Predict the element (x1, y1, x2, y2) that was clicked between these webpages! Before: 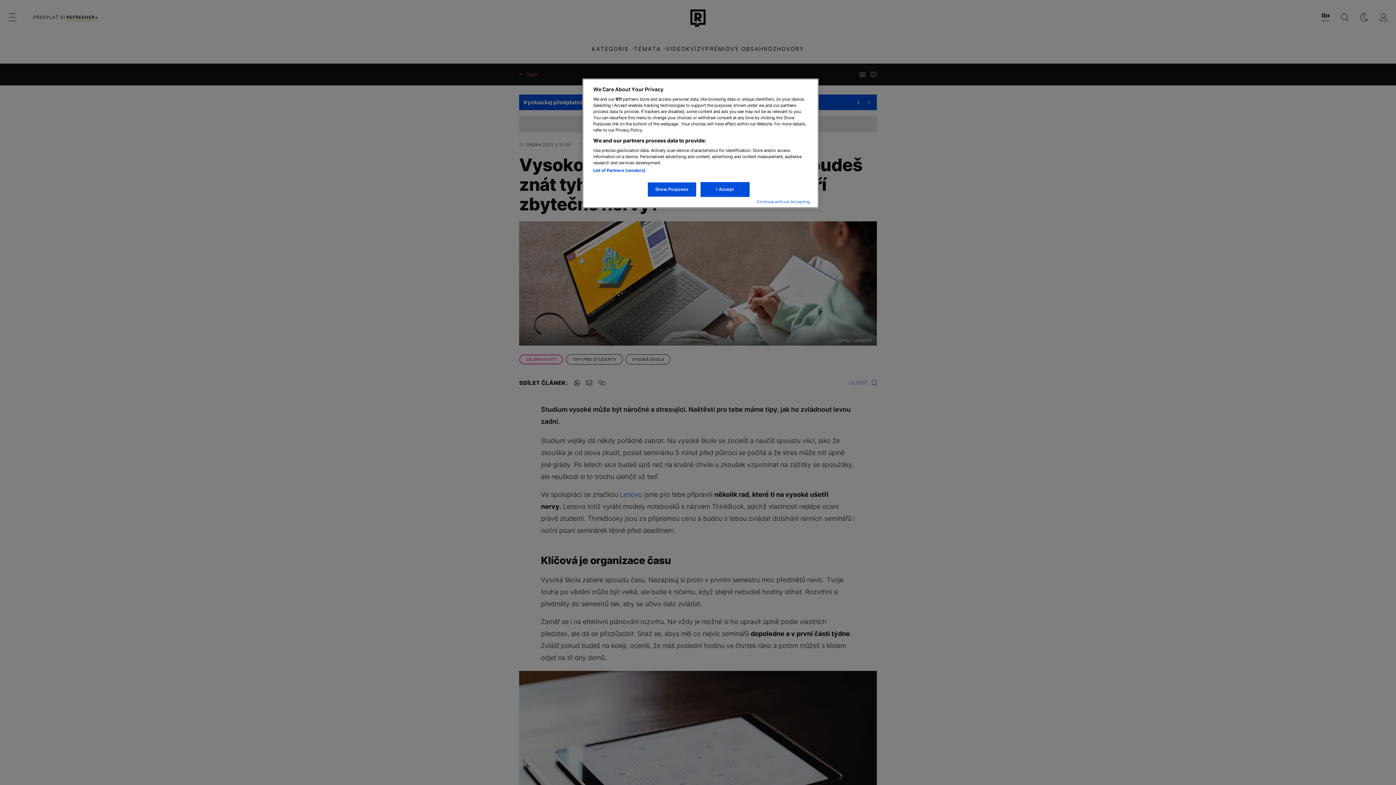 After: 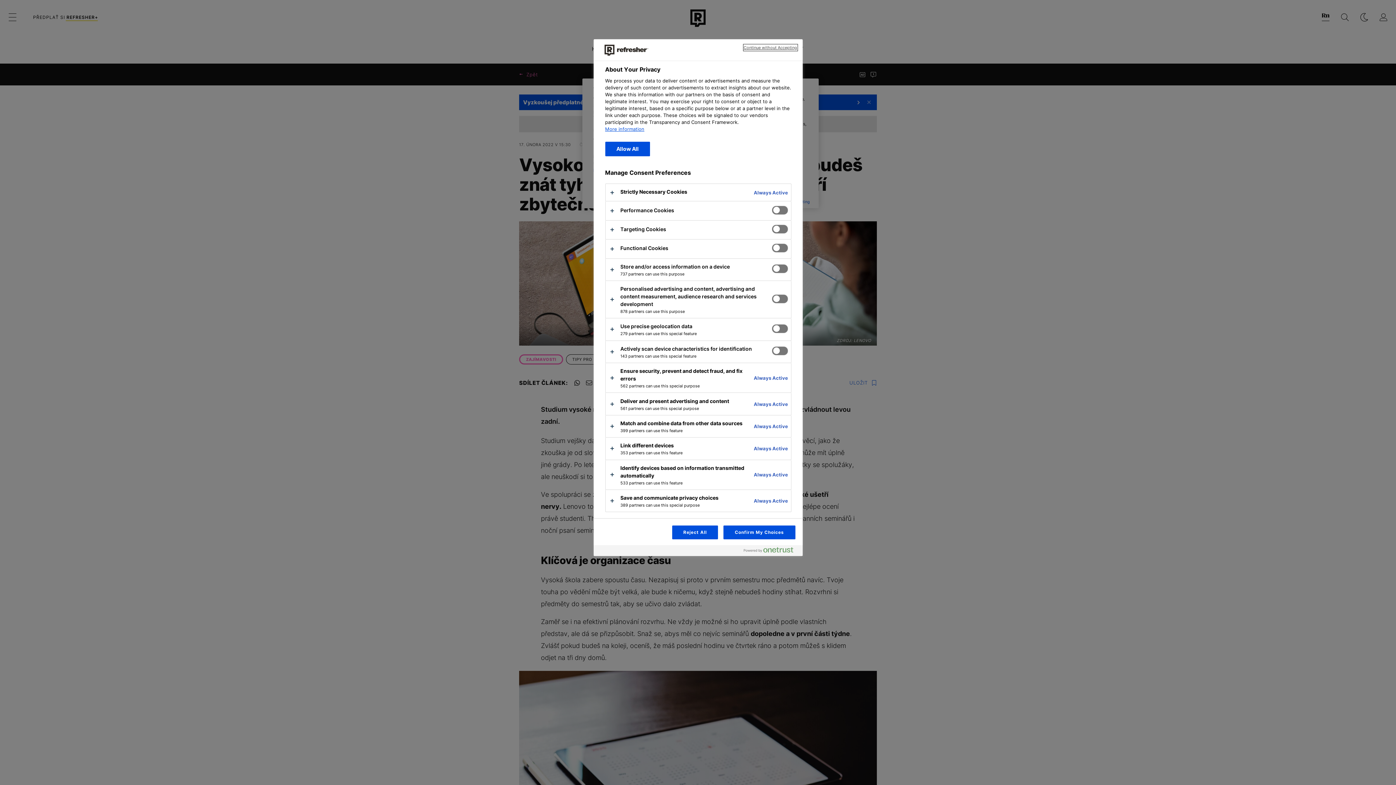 Action: bbox: (647, 182, 696, 197) label: Show Purposes